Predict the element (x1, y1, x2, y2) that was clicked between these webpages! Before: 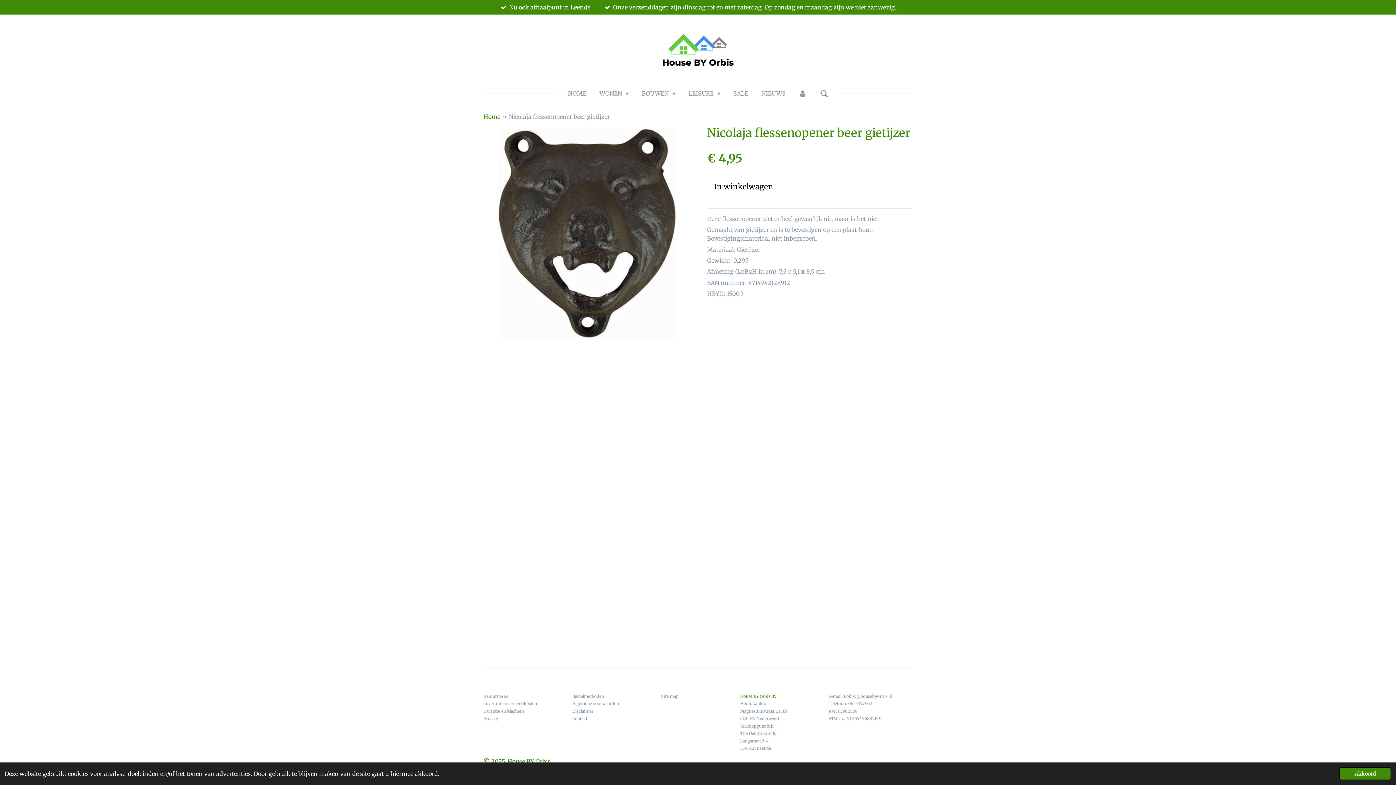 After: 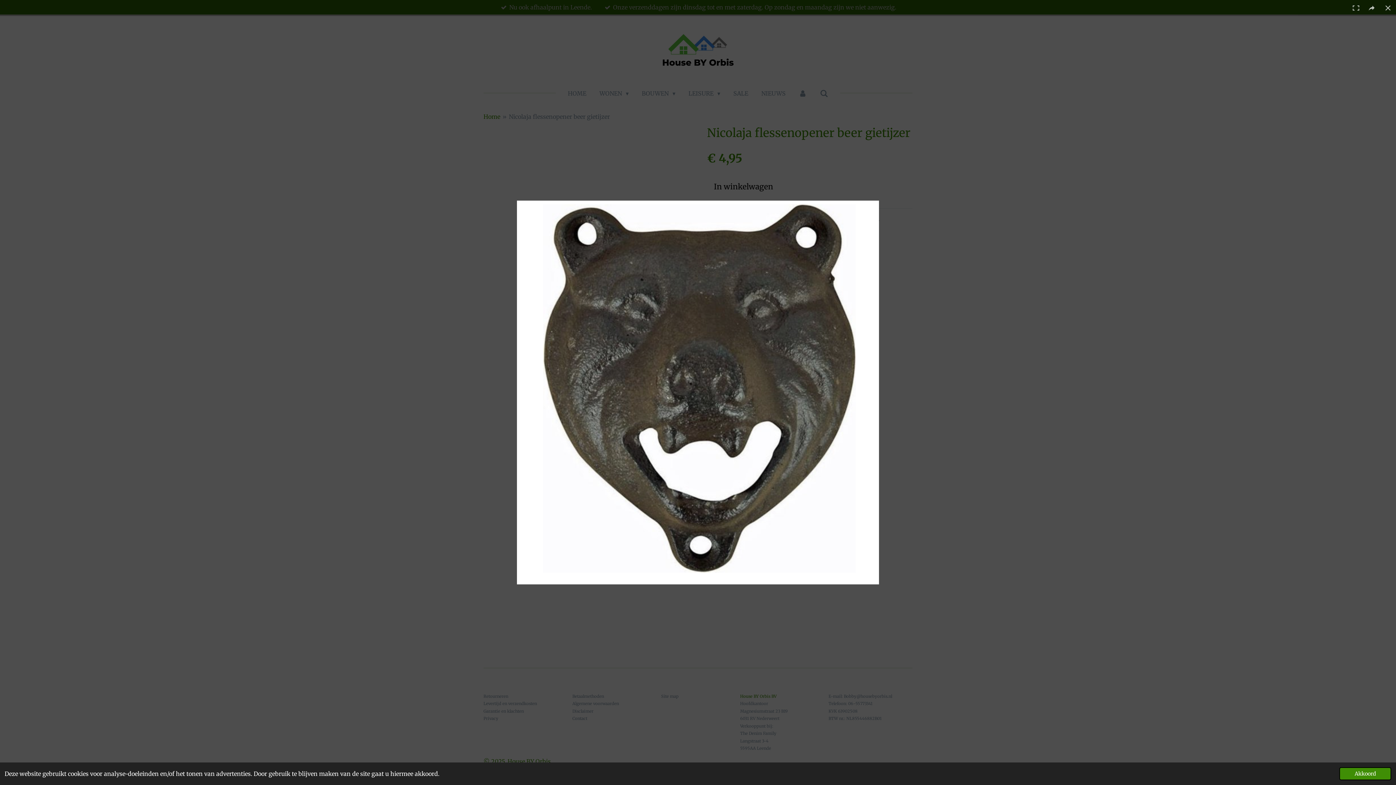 Action: bbox: (483, 126, 689, 344)